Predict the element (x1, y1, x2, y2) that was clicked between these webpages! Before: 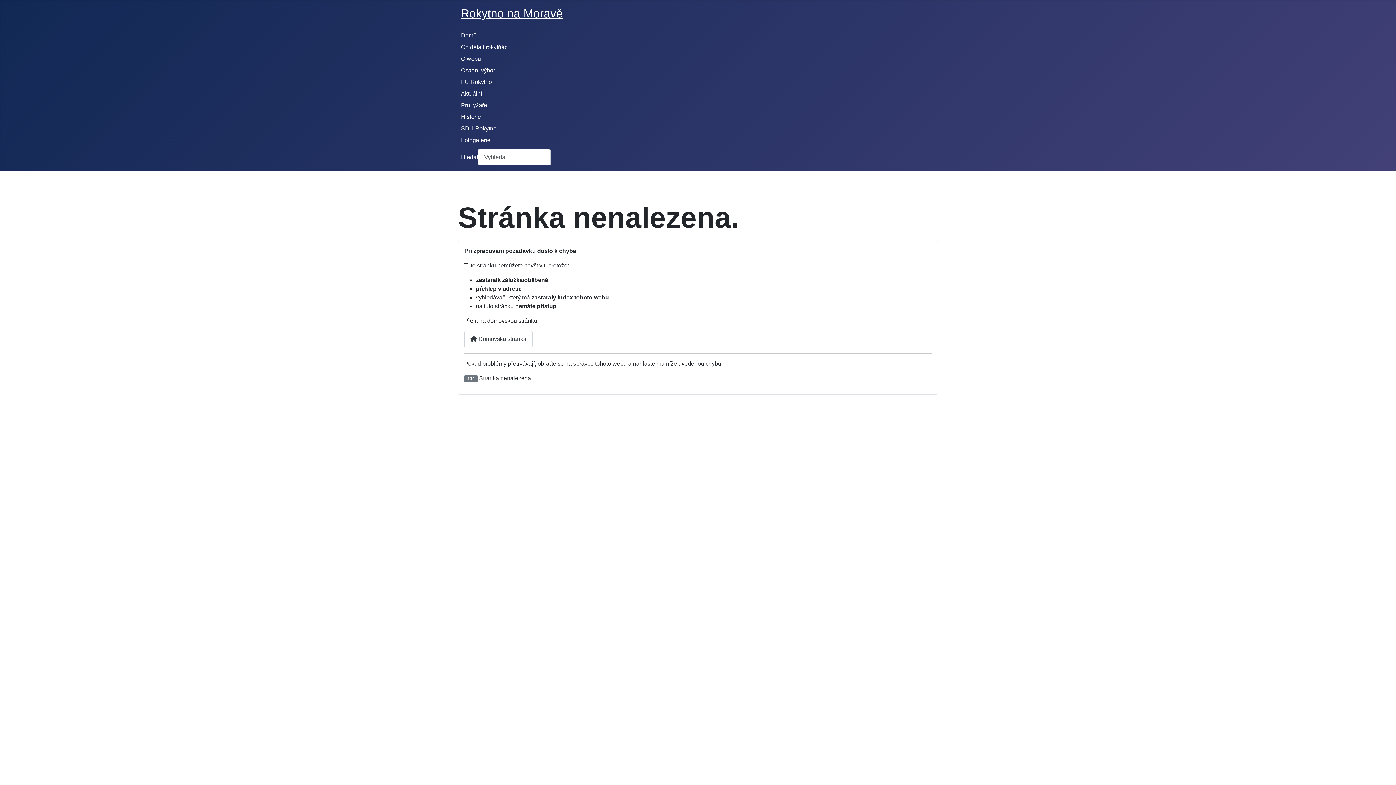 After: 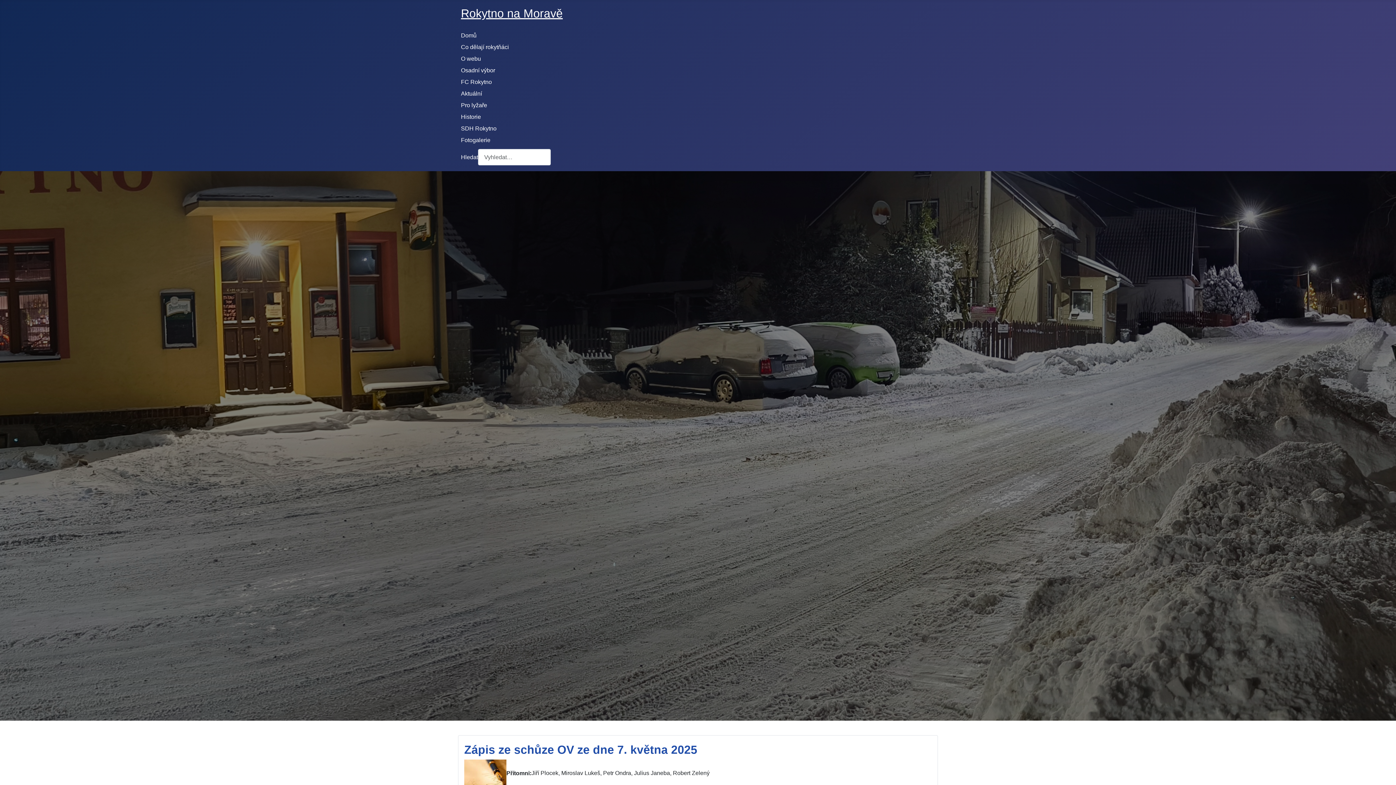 Action: bbox: (461, 67, 495, 73) label: Osadní výbor